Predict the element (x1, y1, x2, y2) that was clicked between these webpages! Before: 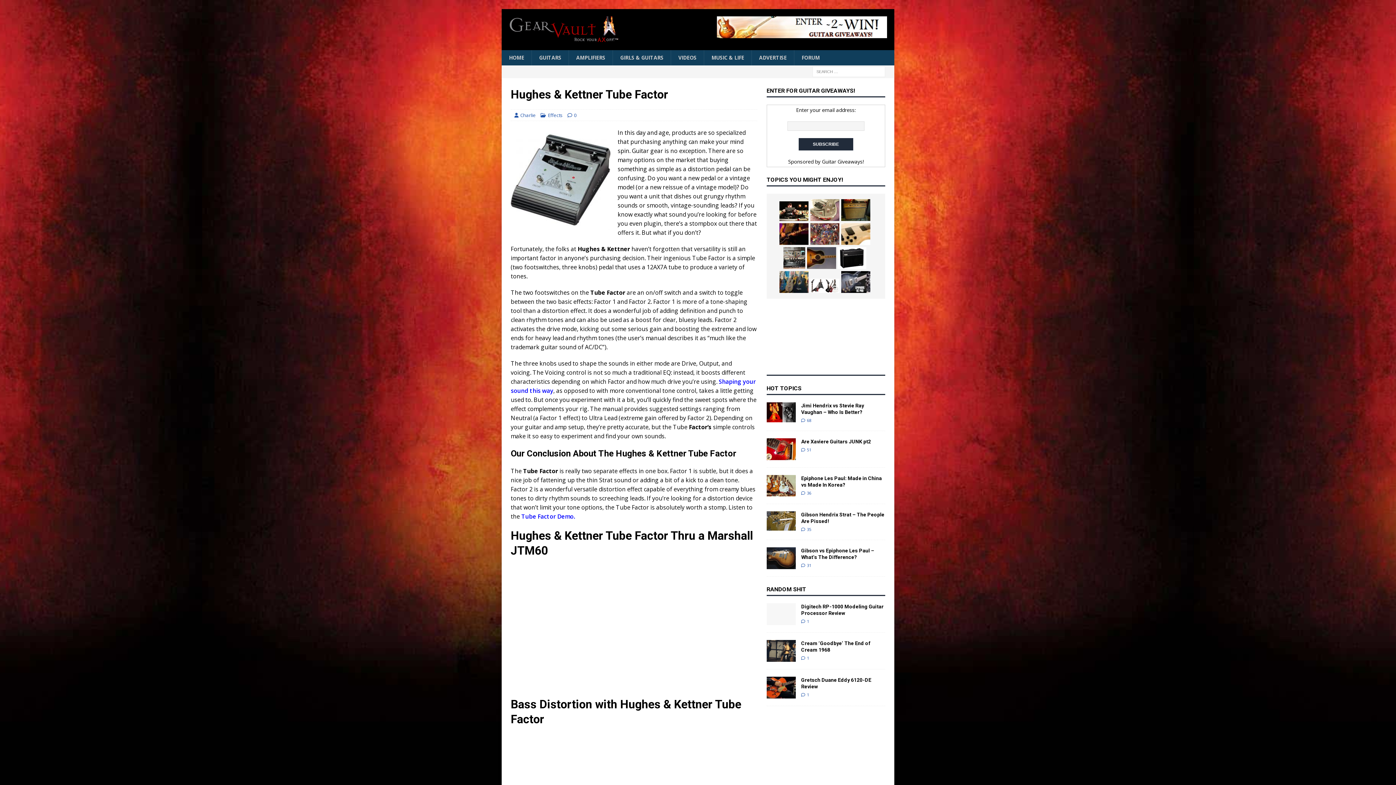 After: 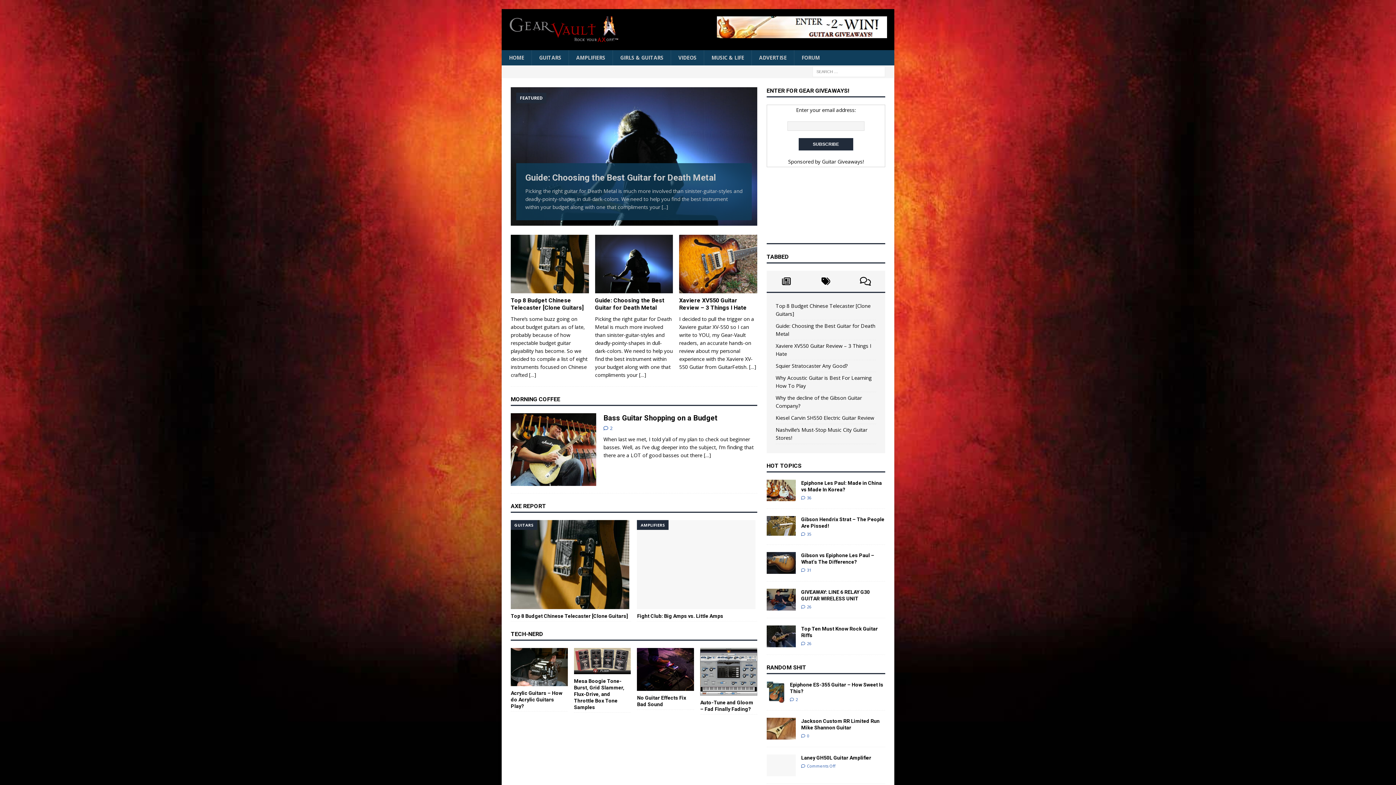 Action: bbox: (509, 35, 618, 42)